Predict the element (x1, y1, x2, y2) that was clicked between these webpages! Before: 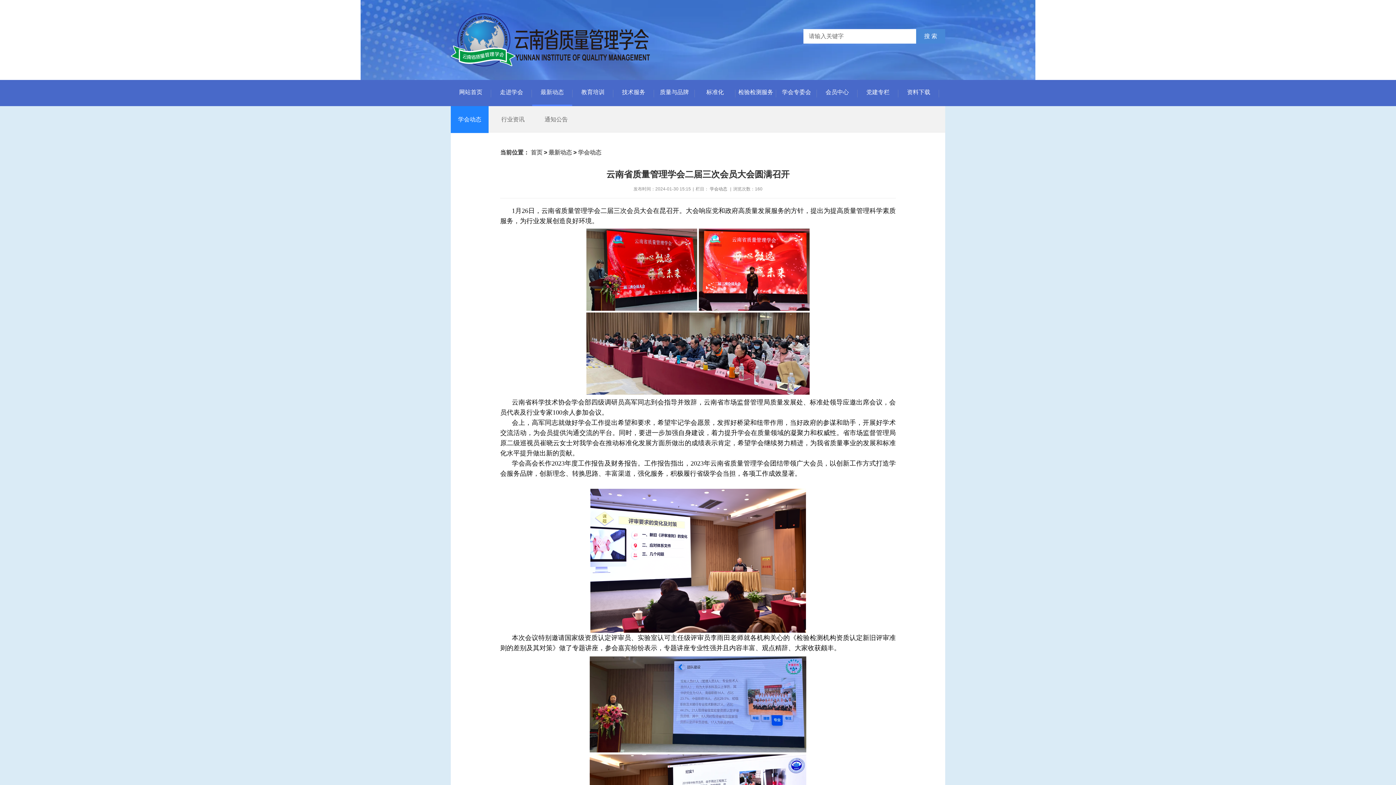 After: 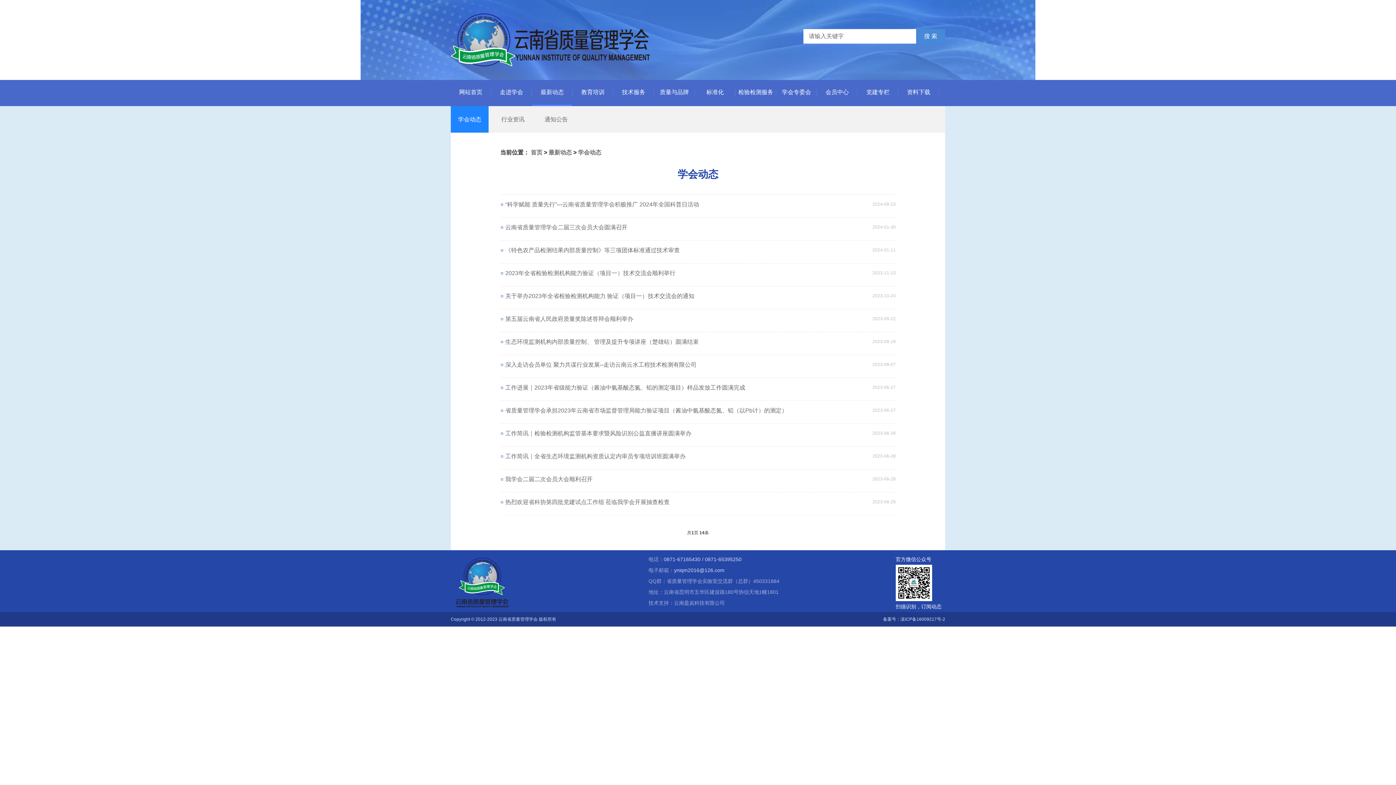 Action: bbox: (578, 149, 601, 155) label: 学会动态